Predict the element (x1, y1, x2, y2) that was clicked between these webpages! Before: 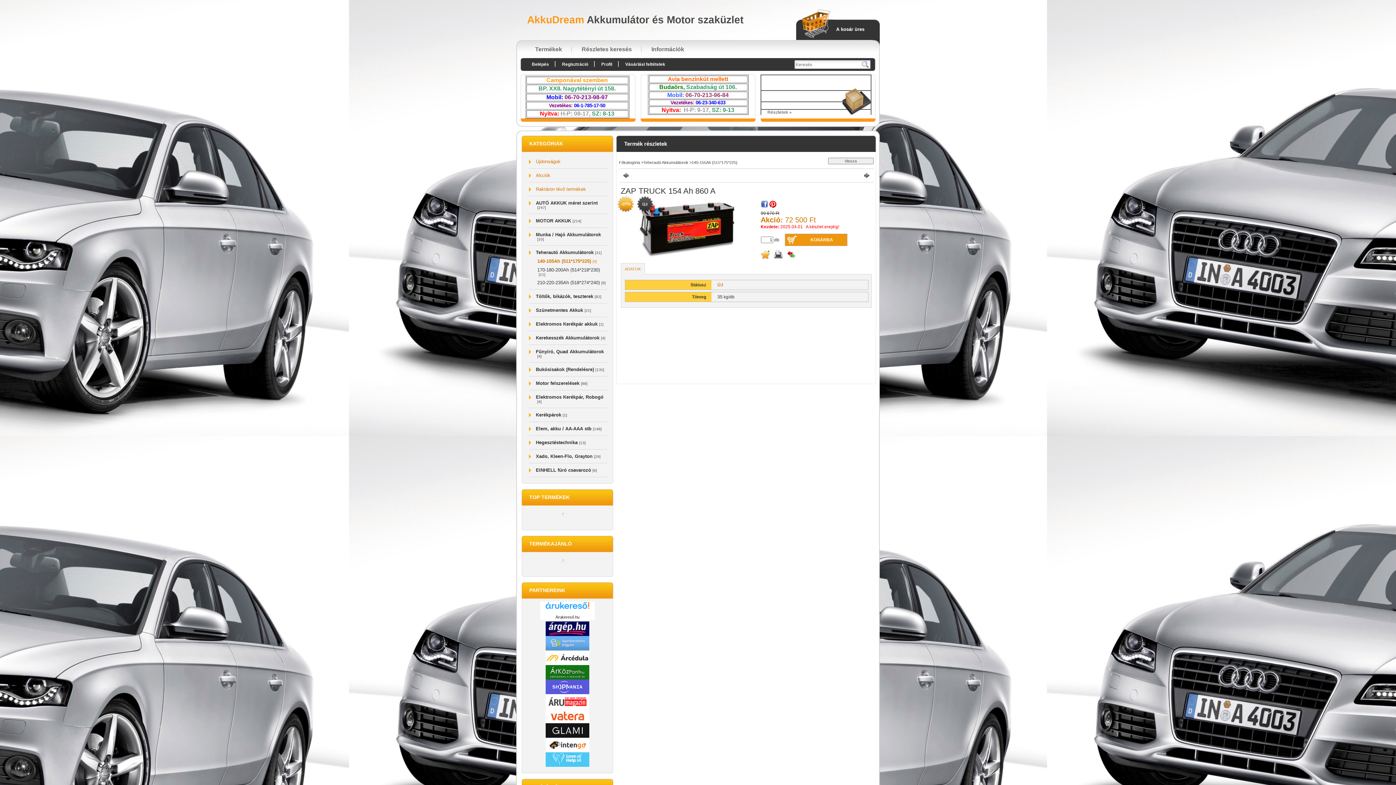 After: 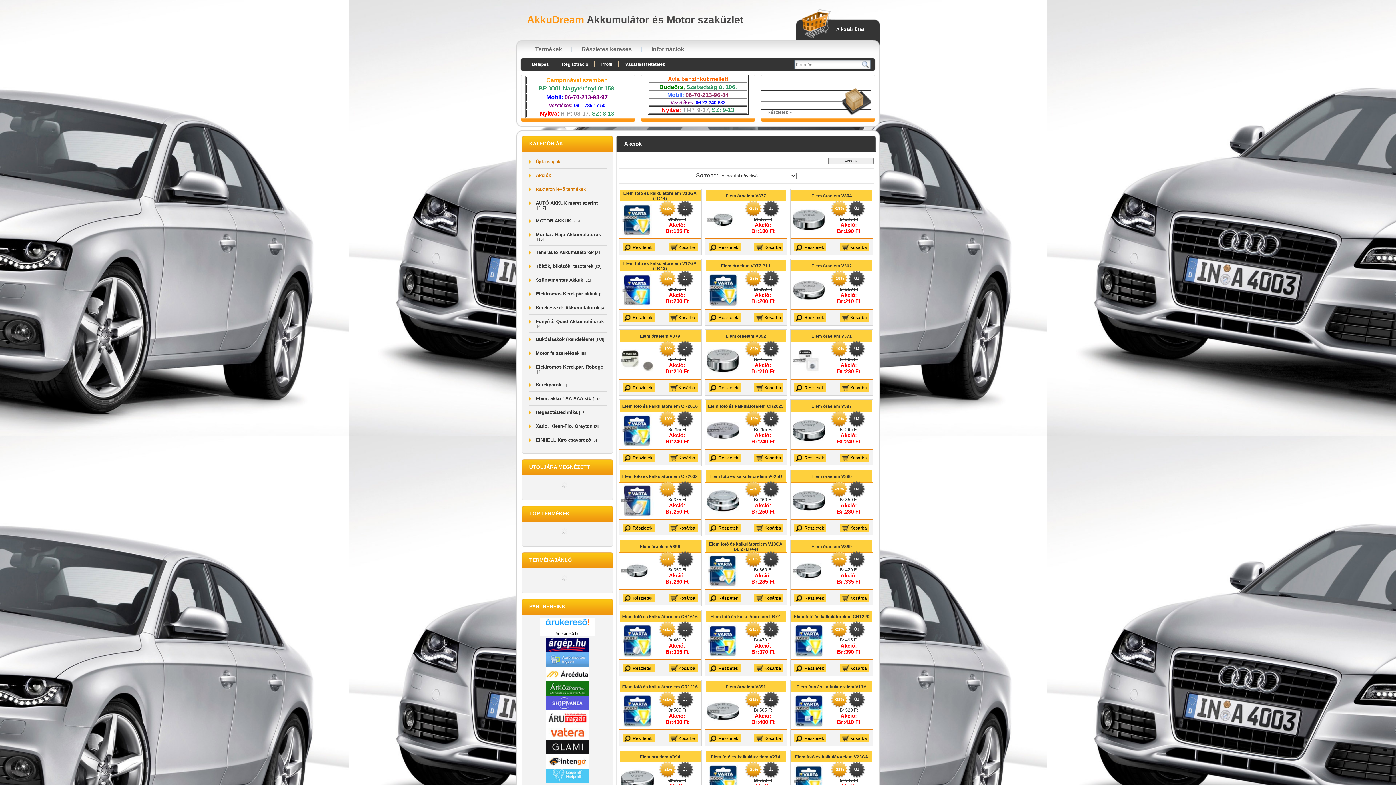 Action: label: Akciók bbox: (536, 172, 550, 178)